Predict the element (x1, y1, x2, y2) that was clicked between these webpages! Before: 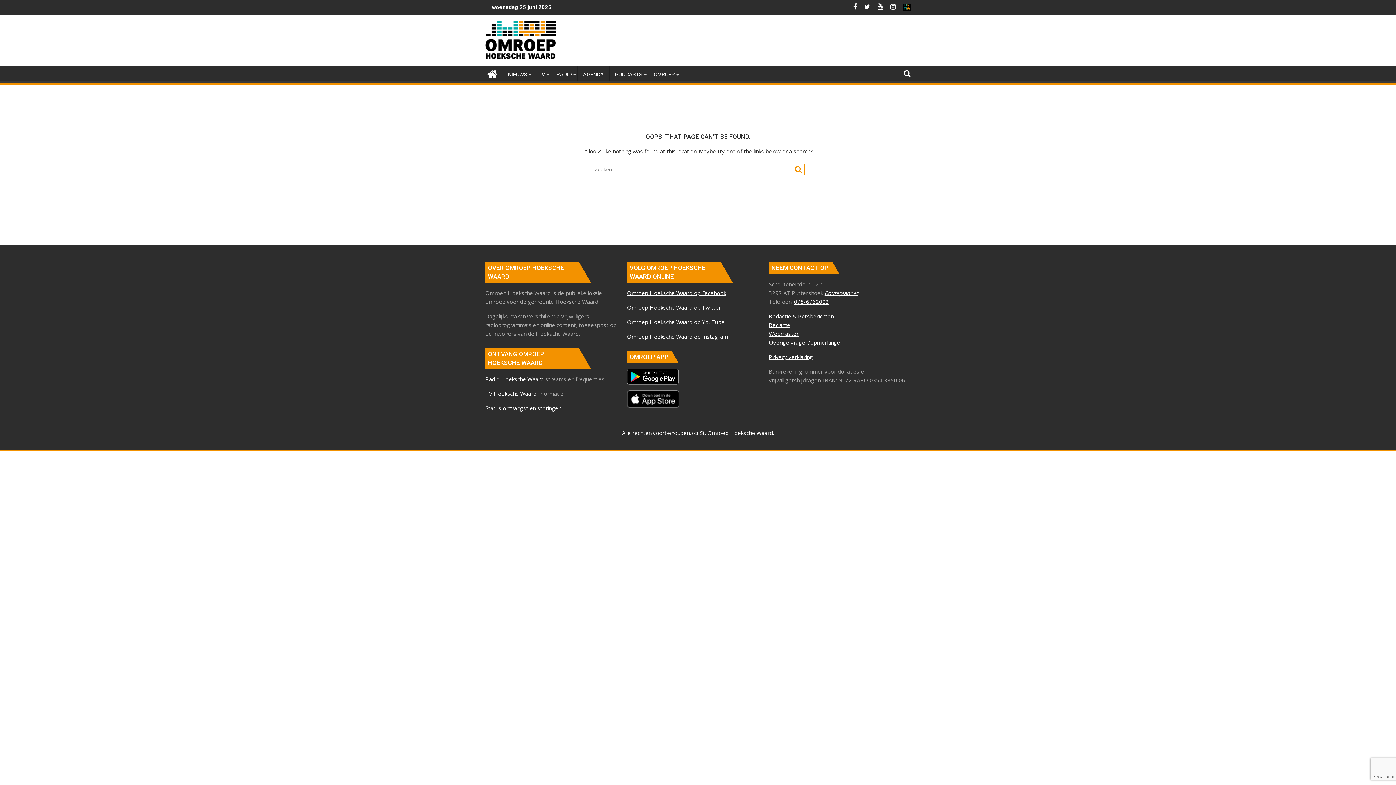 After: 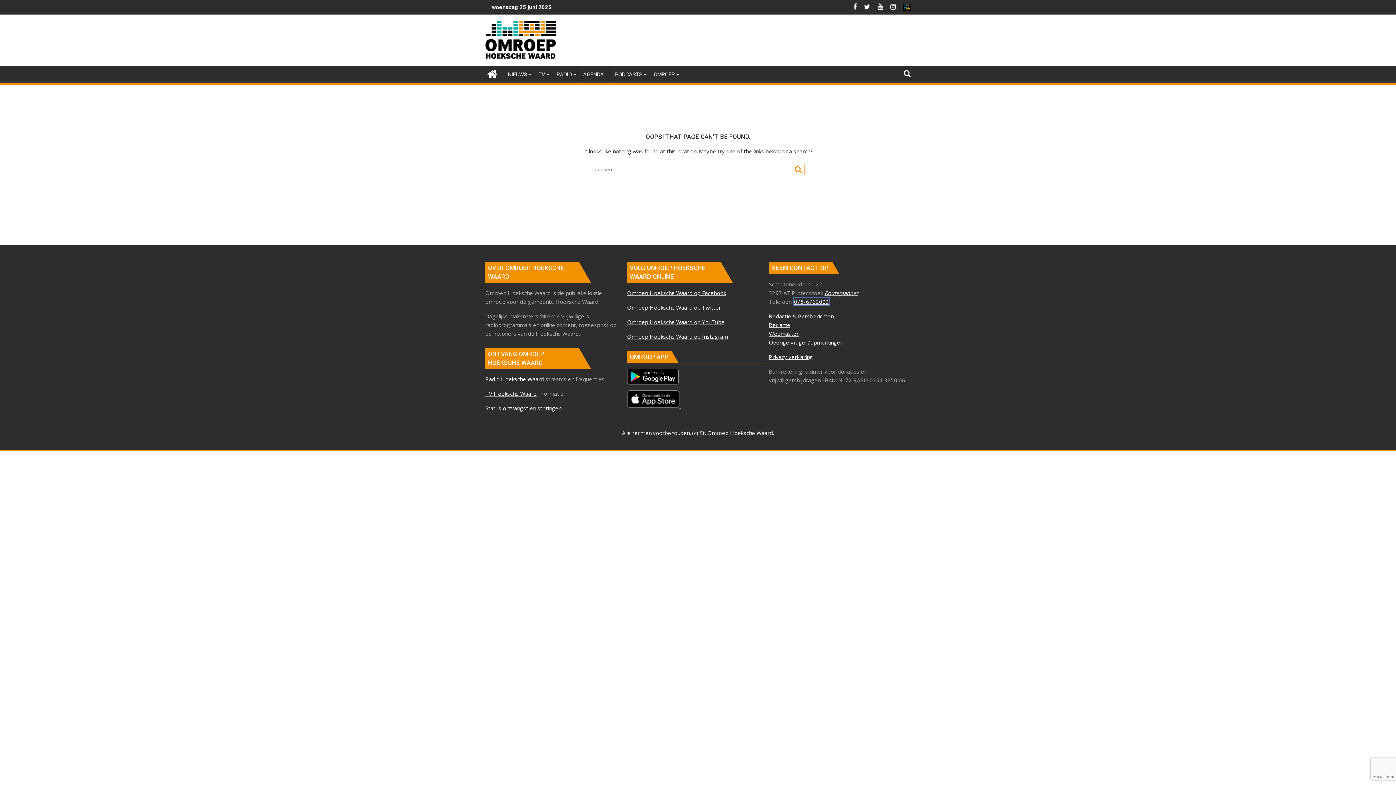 Action: label: 078-6762002
 bbox: (794, 298, 829, 305)